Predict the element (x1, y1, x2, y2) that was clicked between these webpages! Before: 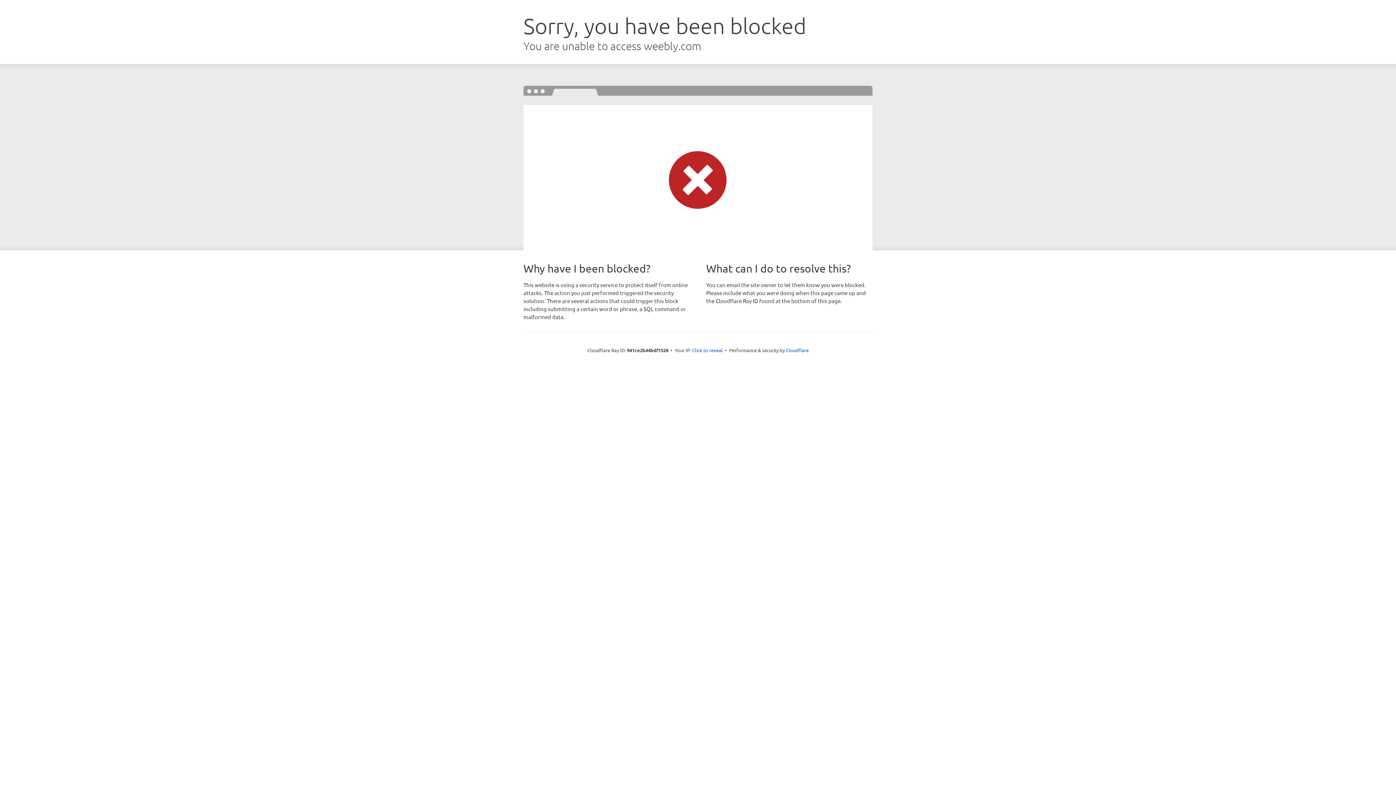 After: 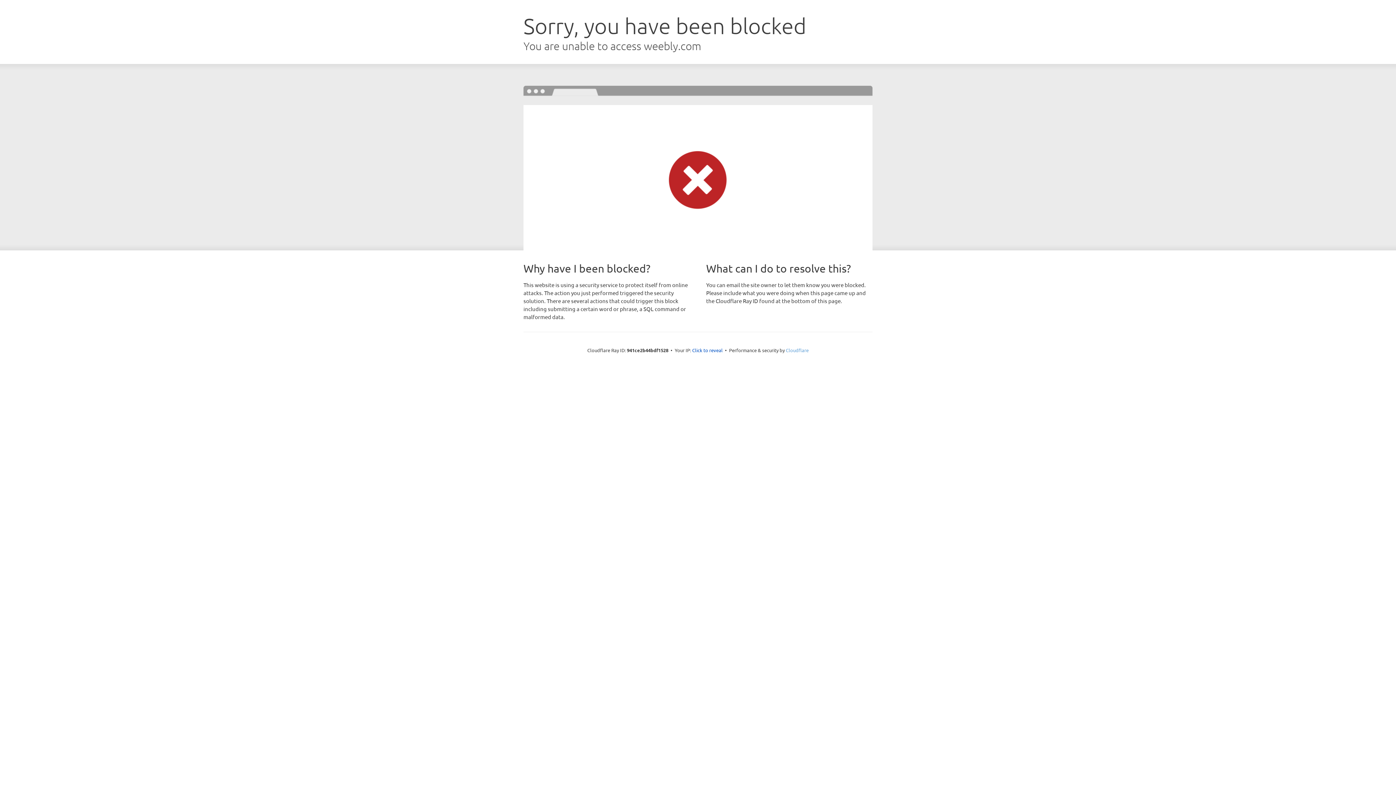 Action: bbox: (786, 347, 808, 353) label: Cloudflare